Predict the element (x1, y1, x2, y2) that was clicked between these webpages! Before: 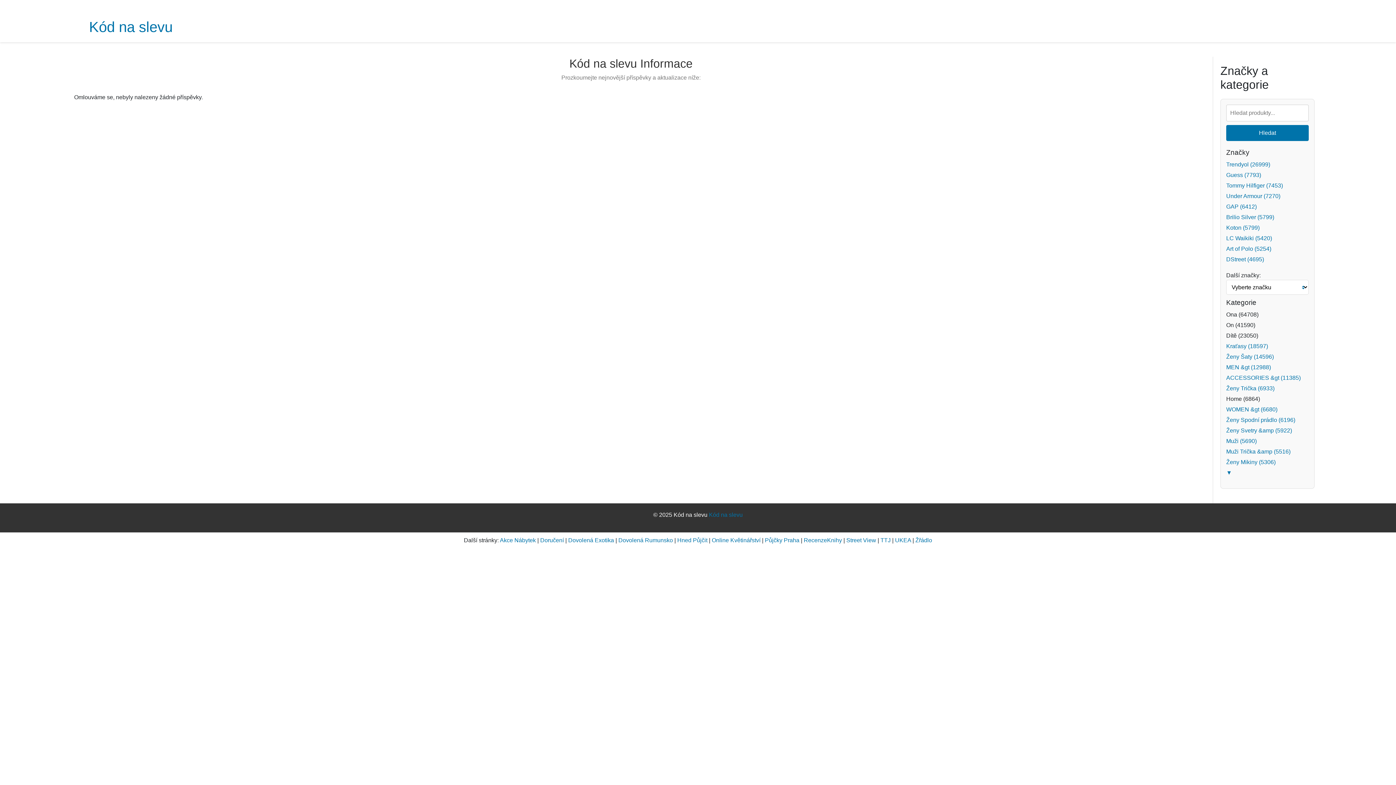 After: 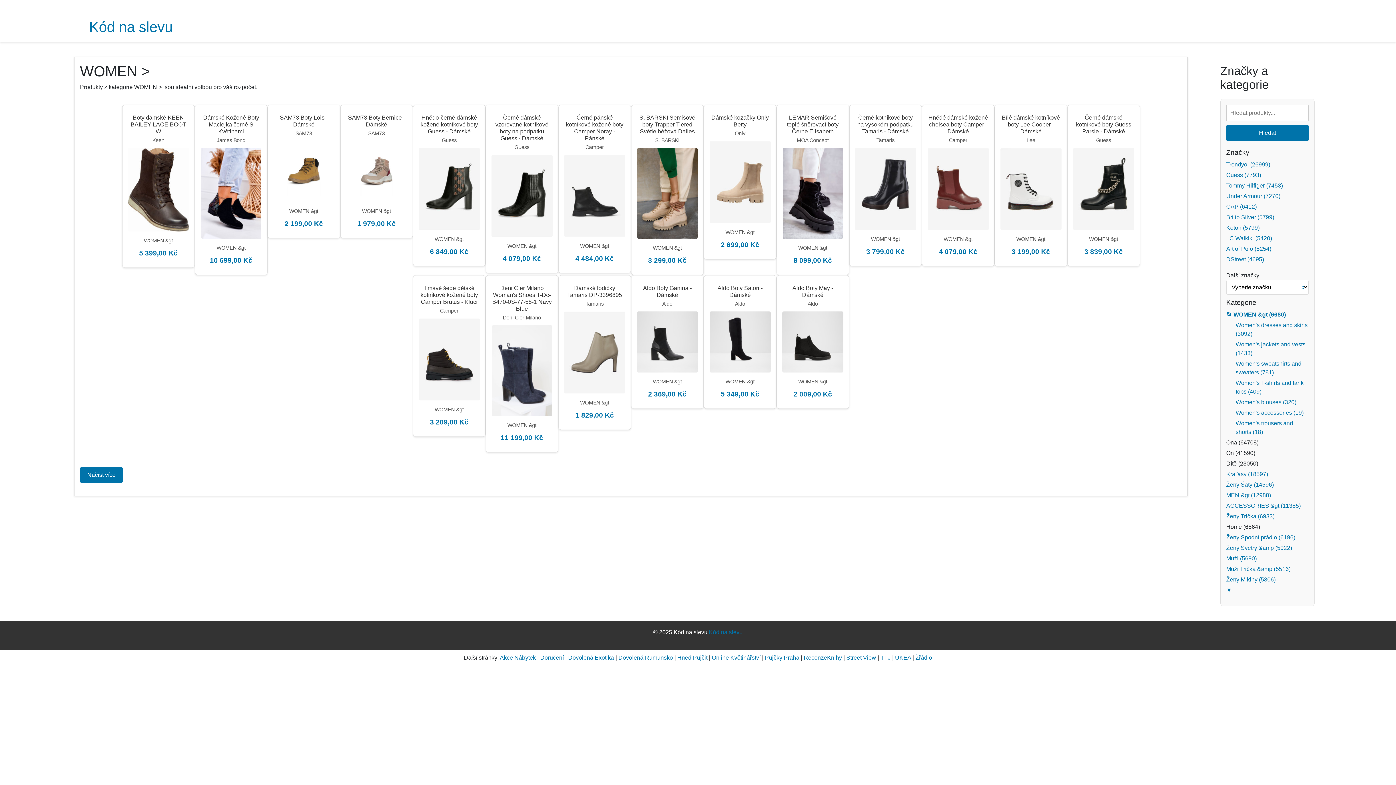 Action: label: WOMEN &gt (6680) bbox: (1226, 406, 1277, 412)